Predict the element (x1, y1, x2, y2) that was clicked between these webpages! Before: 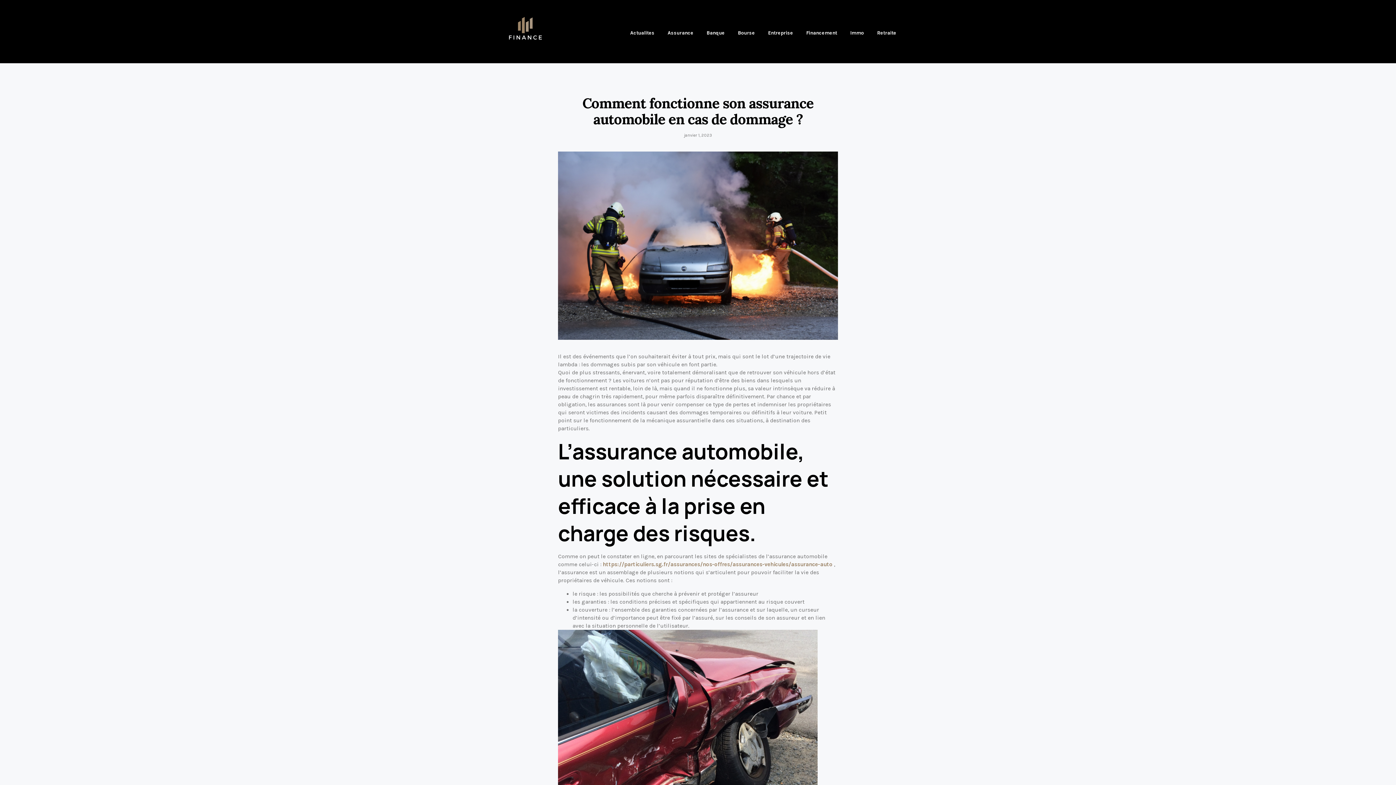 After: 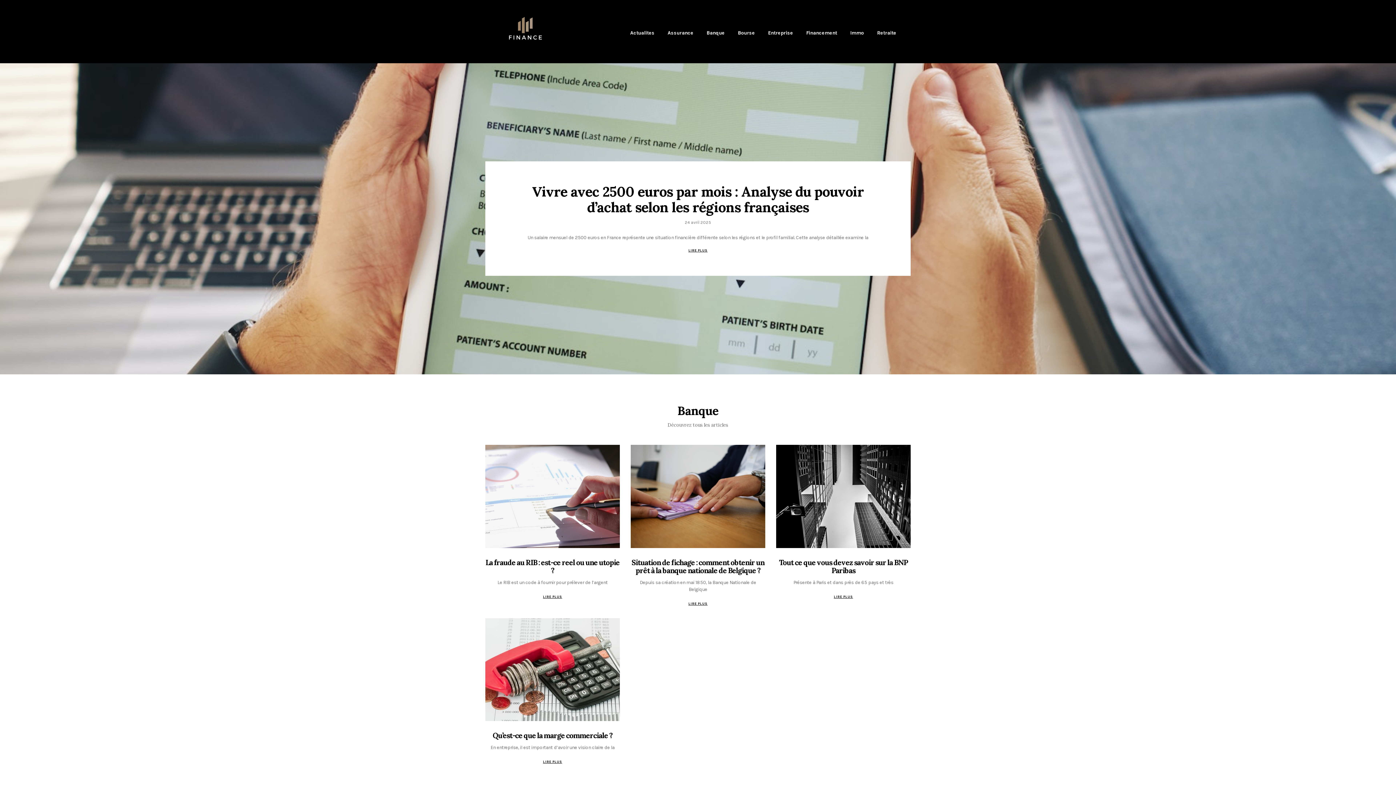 Action: bbox: (487, 14, 563, 51)